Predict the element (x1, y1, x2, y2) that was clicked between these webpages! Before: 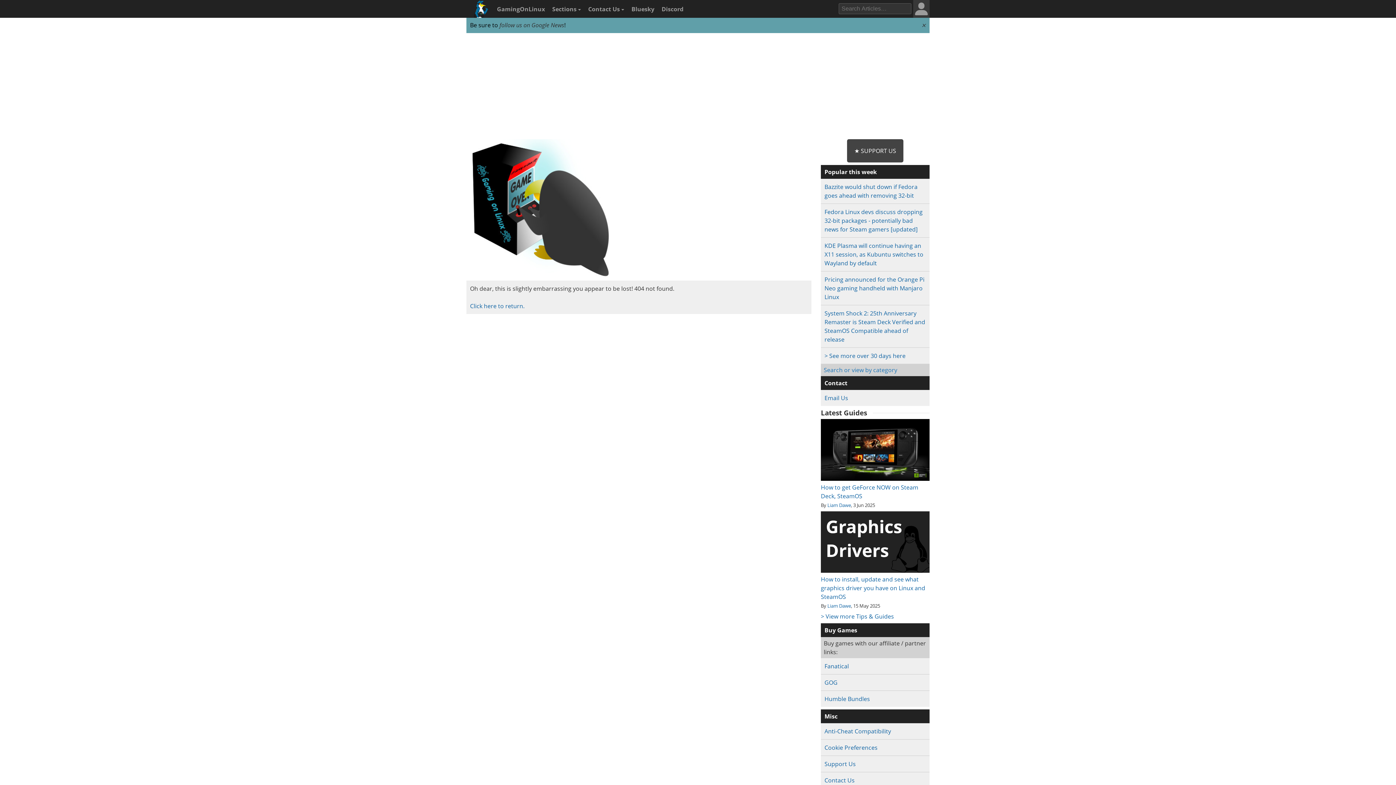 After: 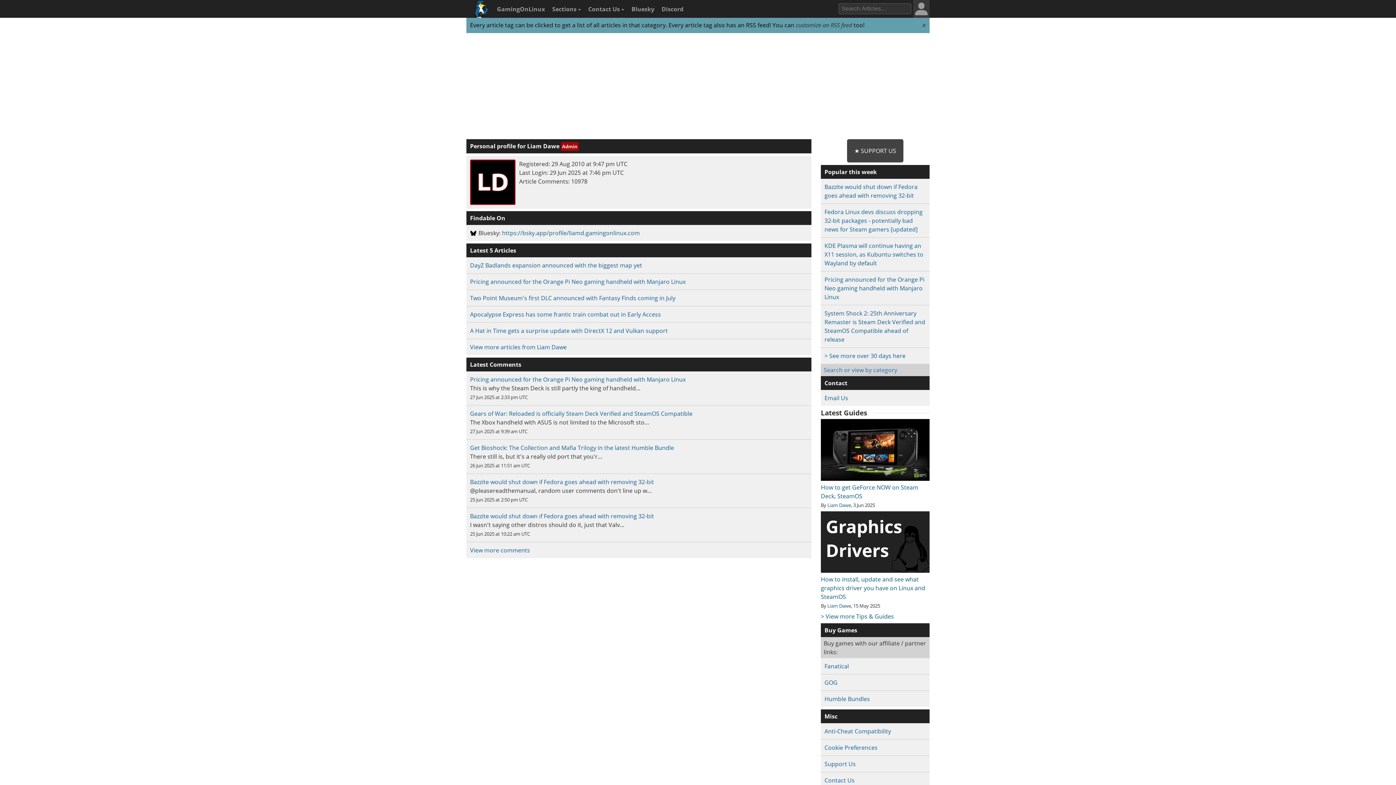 Action: label: Liam Dawe bbox: (827, 603, 851, 609)